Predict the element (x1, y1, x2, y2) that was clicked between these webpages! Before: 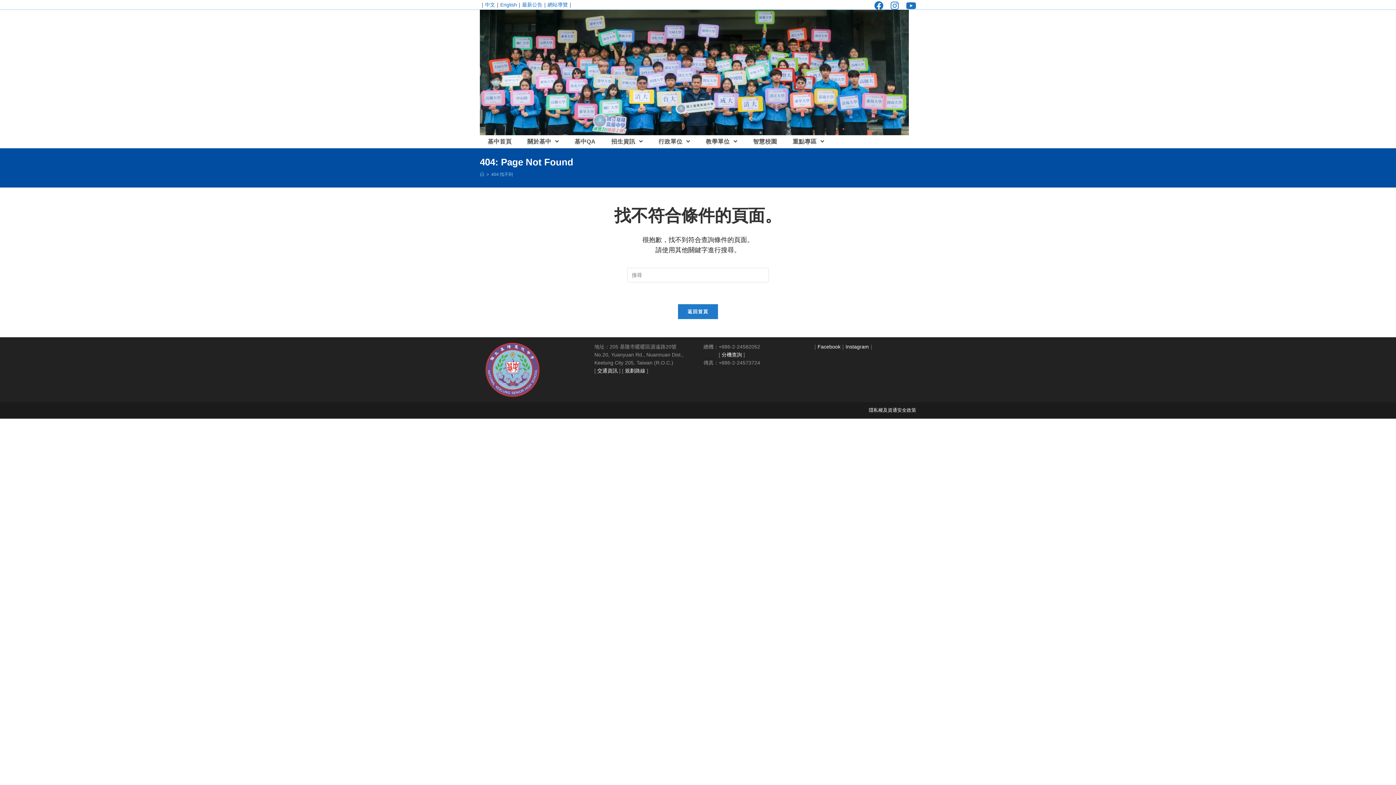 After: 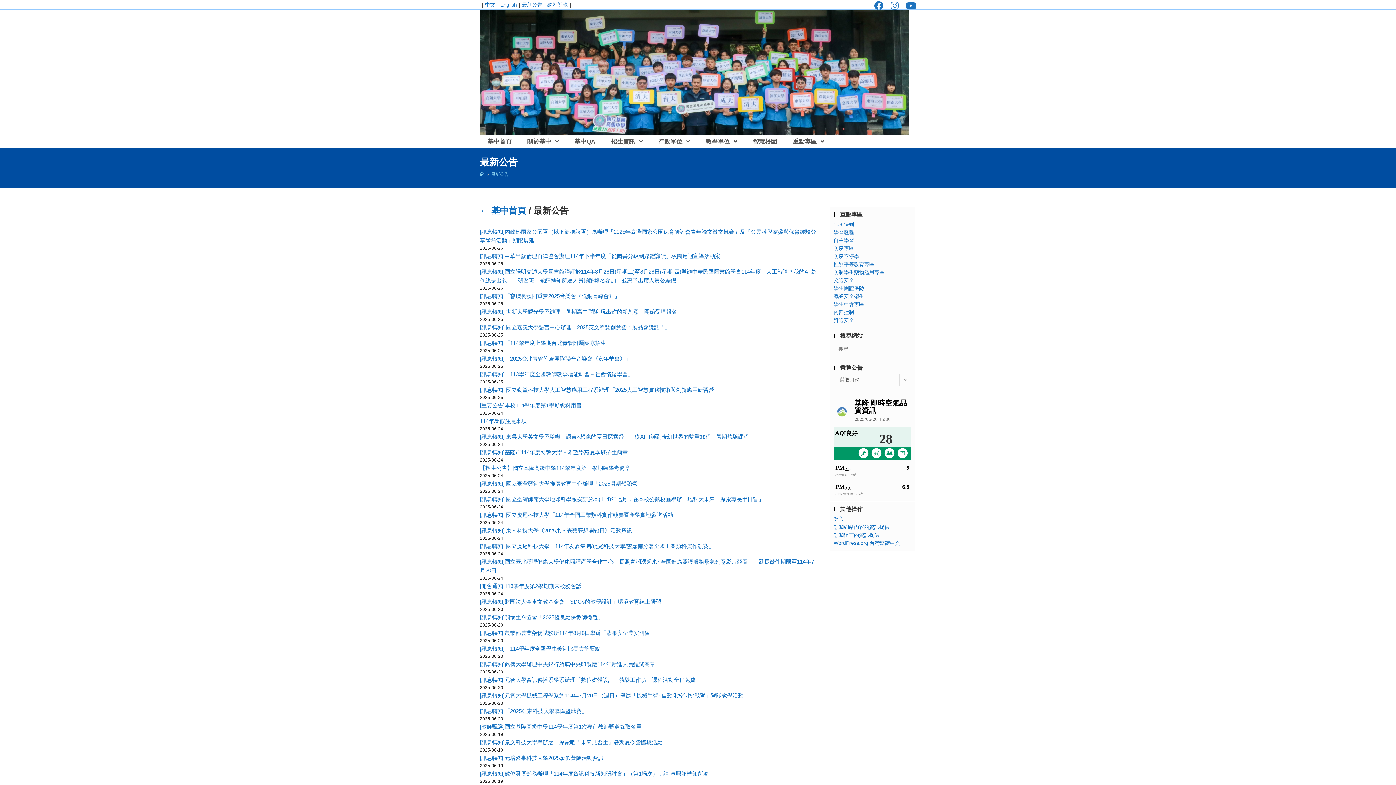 Action: label: 最新公告 bbox: (522, 1, 542, 7)